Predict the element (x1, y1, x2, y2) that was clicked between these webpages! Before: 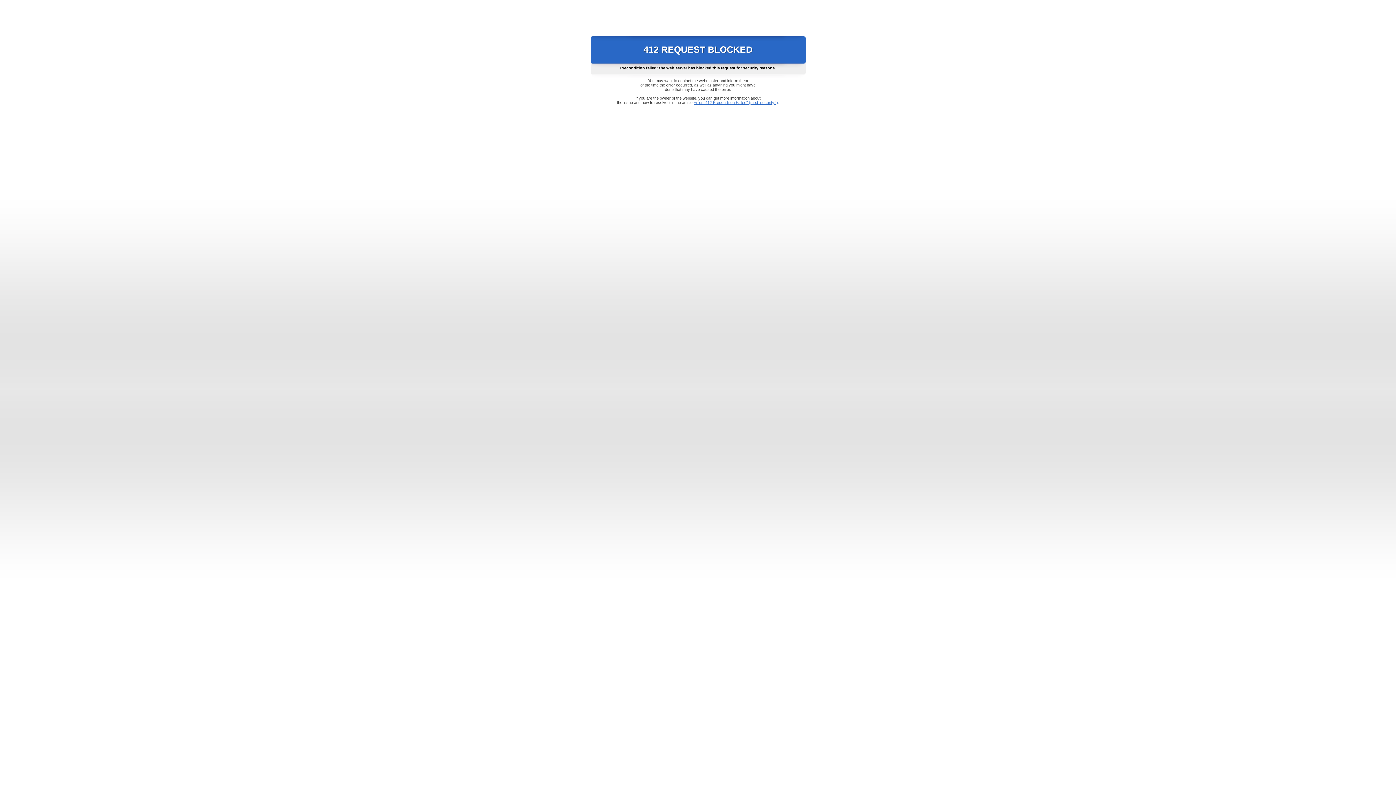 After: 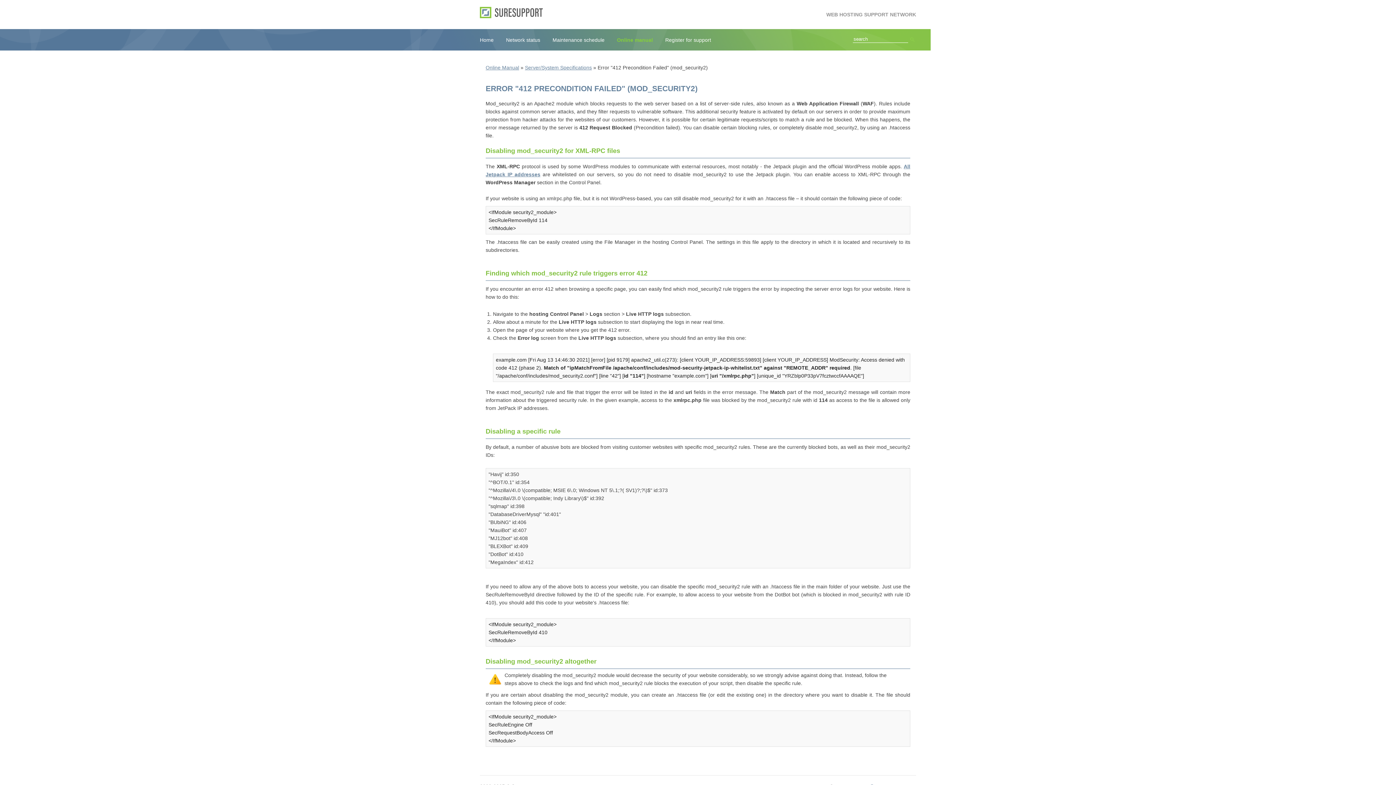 Action: label: Error "412 Precondition Failed" (mod_security2) bbox: (693, 100, 778, 104)